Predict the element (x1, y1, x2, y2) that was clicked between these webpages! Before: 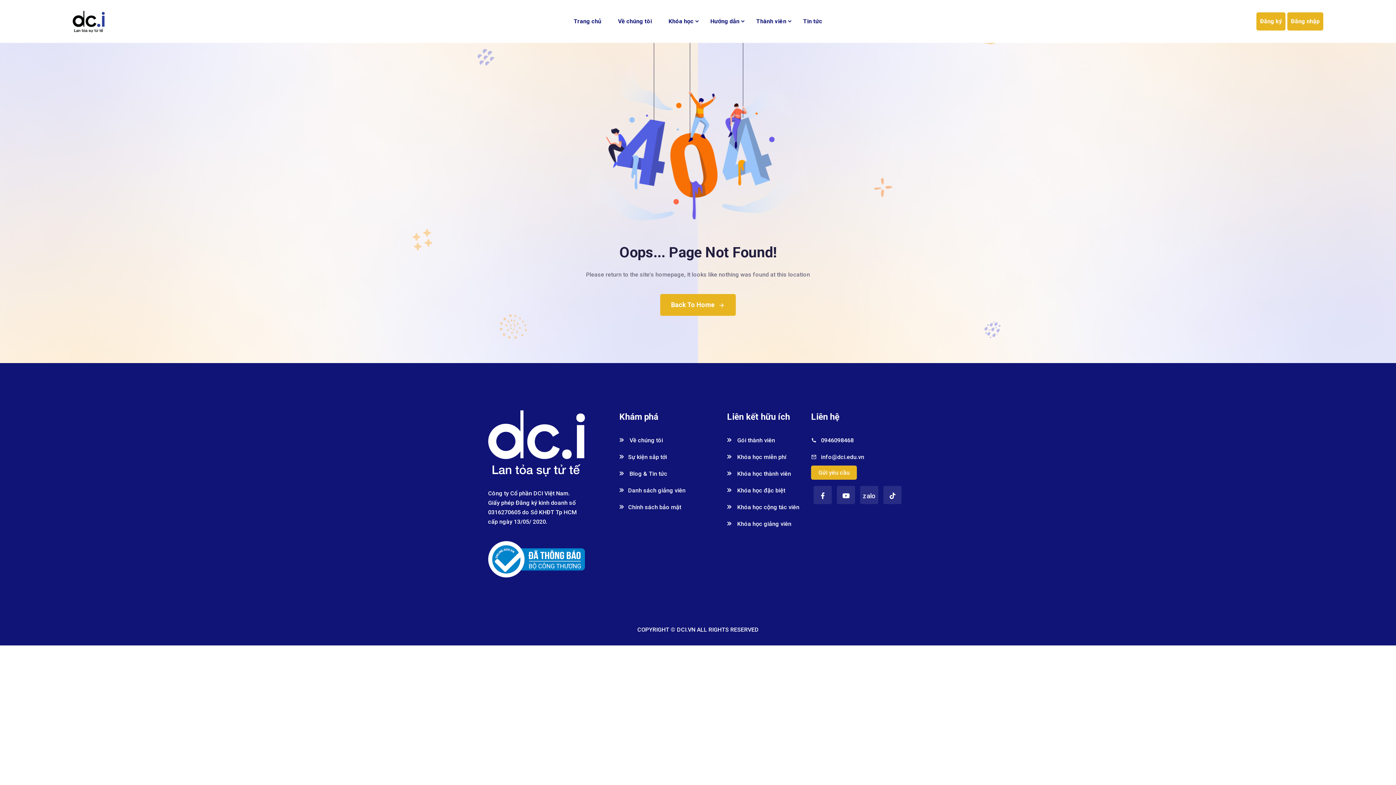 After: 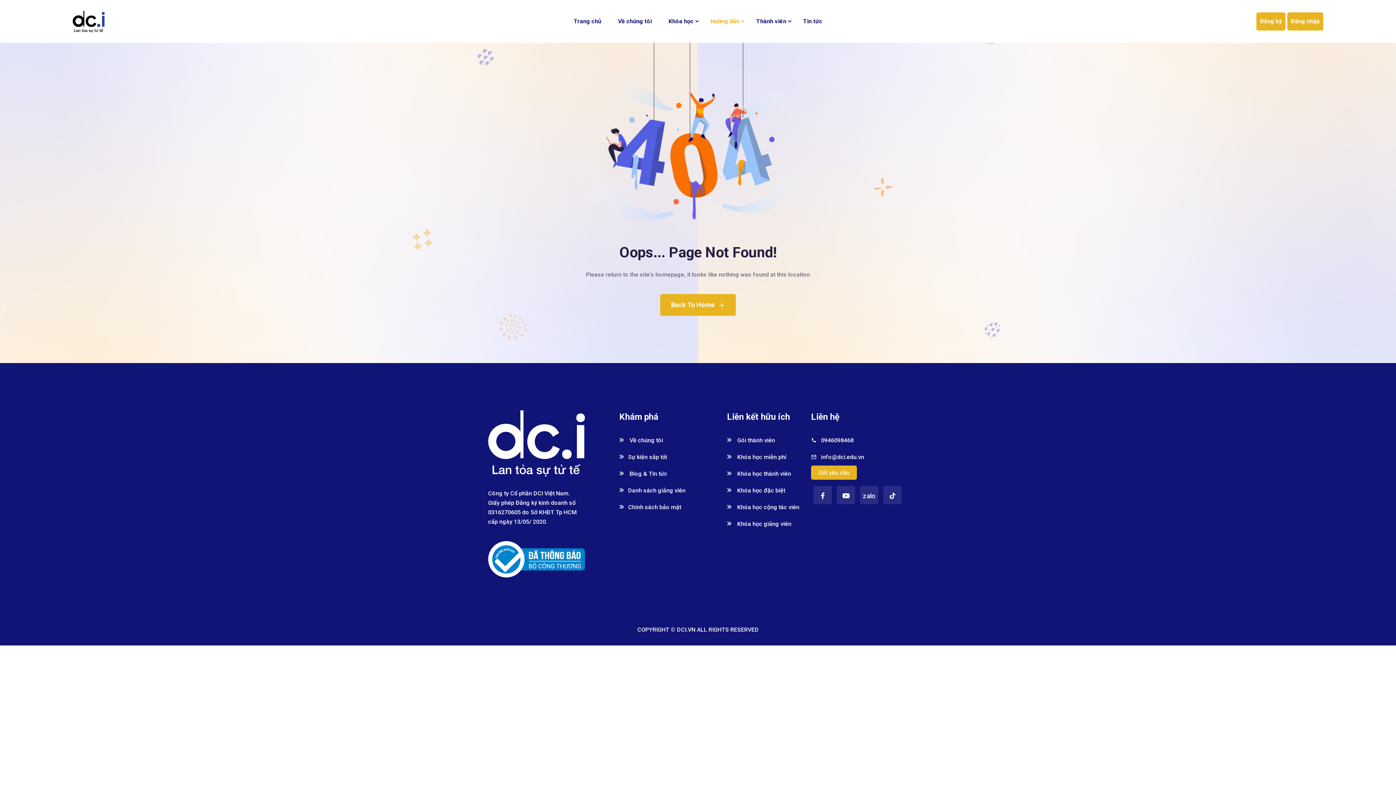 Action: label: Hướng dẫn bbox: (702, 6, 747, 36)